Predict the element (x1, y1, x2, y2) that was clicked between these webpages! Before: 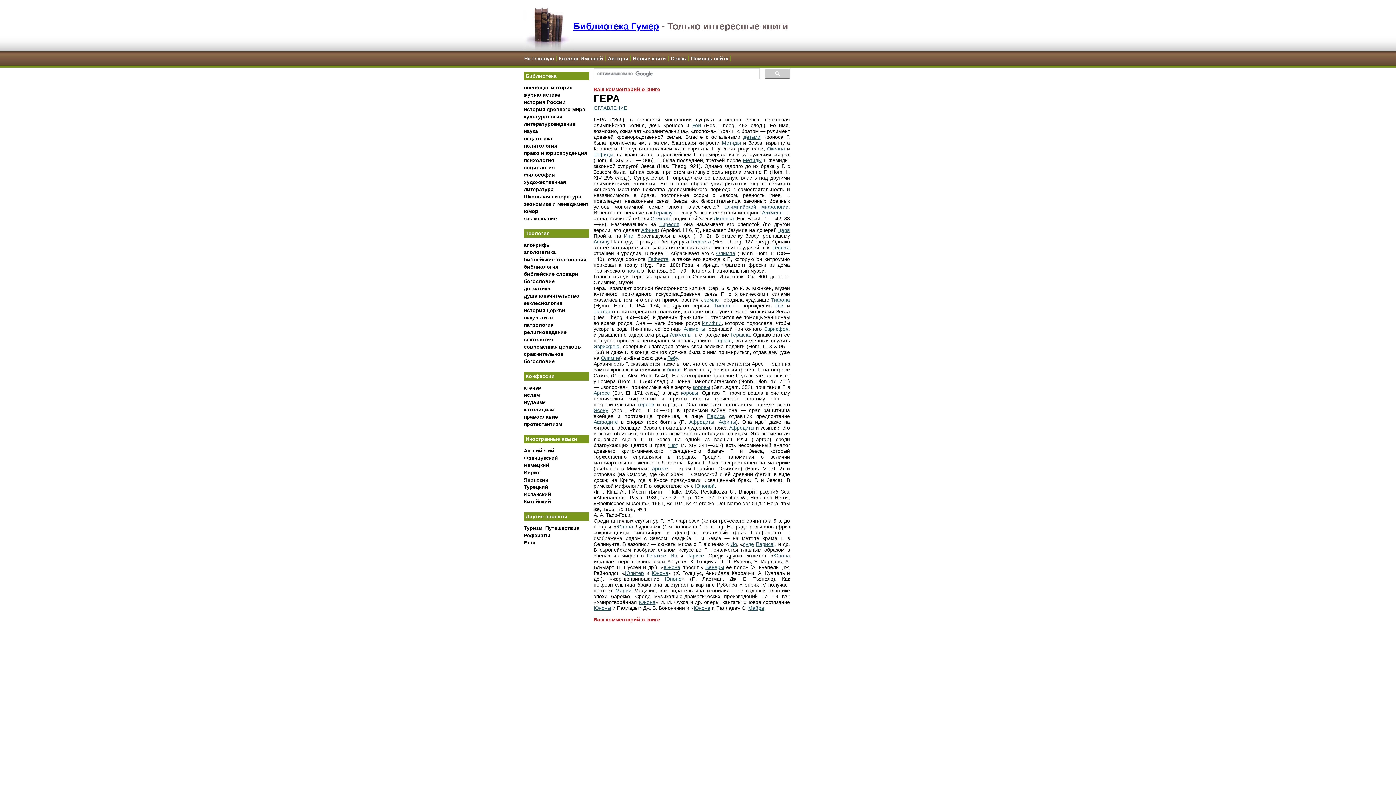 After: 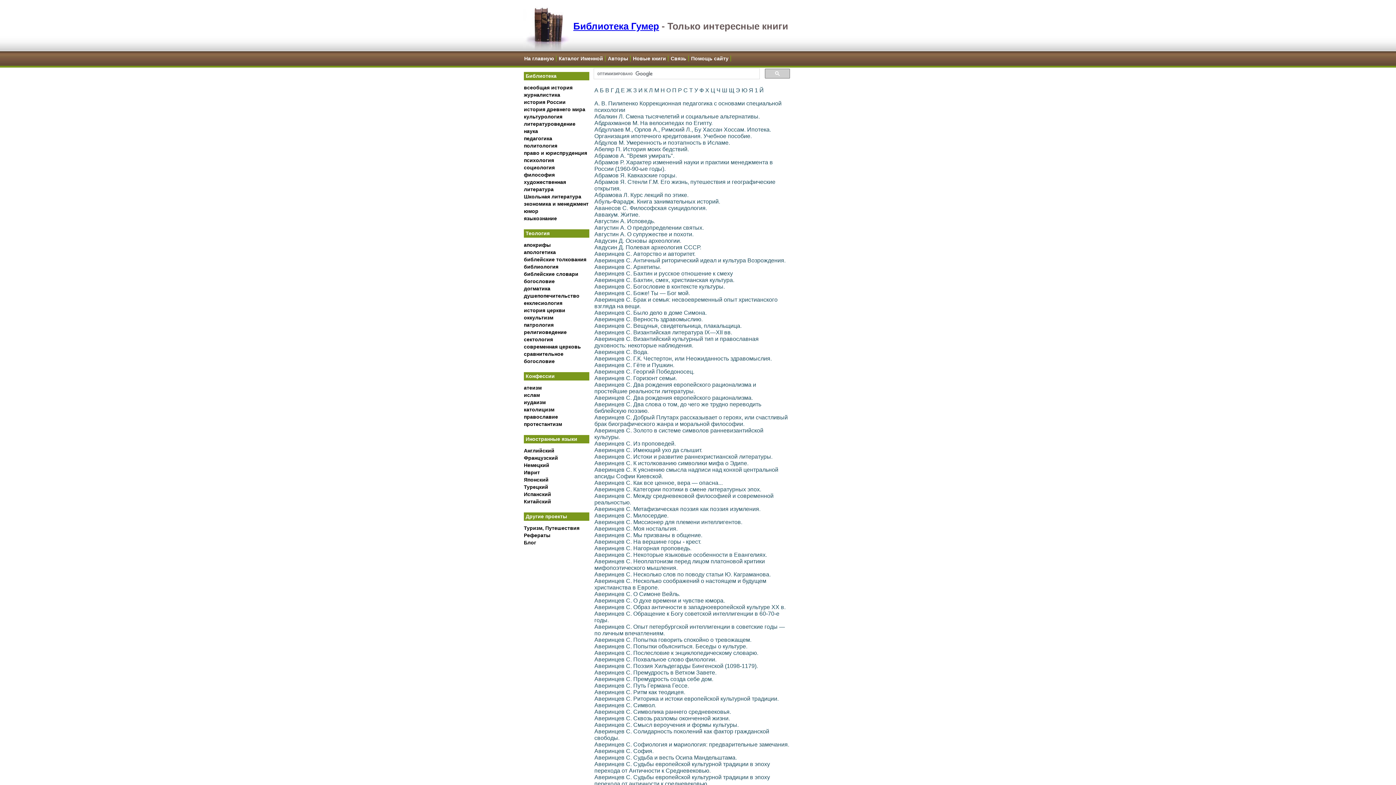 Action: label: Каталог Именной bbox: (558, 55, 605, 61)